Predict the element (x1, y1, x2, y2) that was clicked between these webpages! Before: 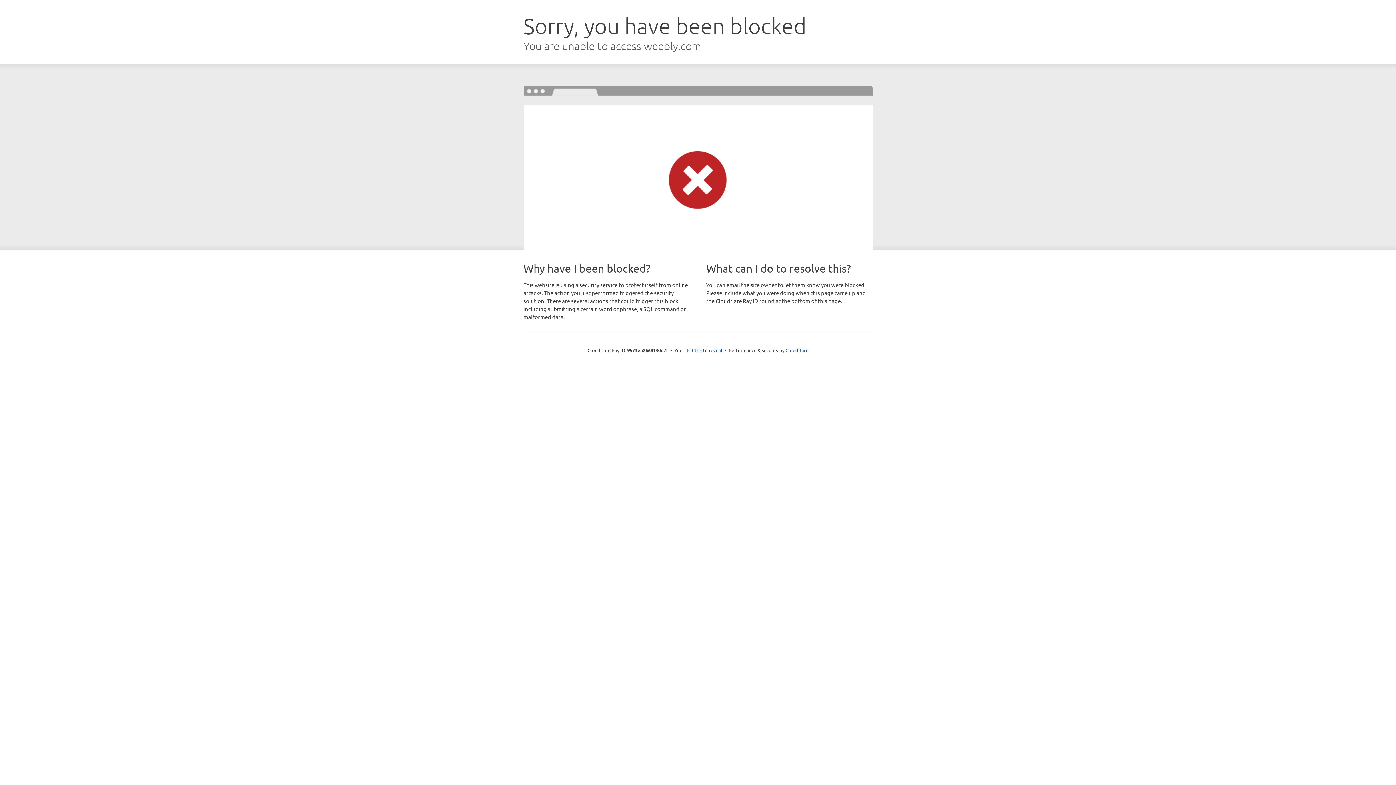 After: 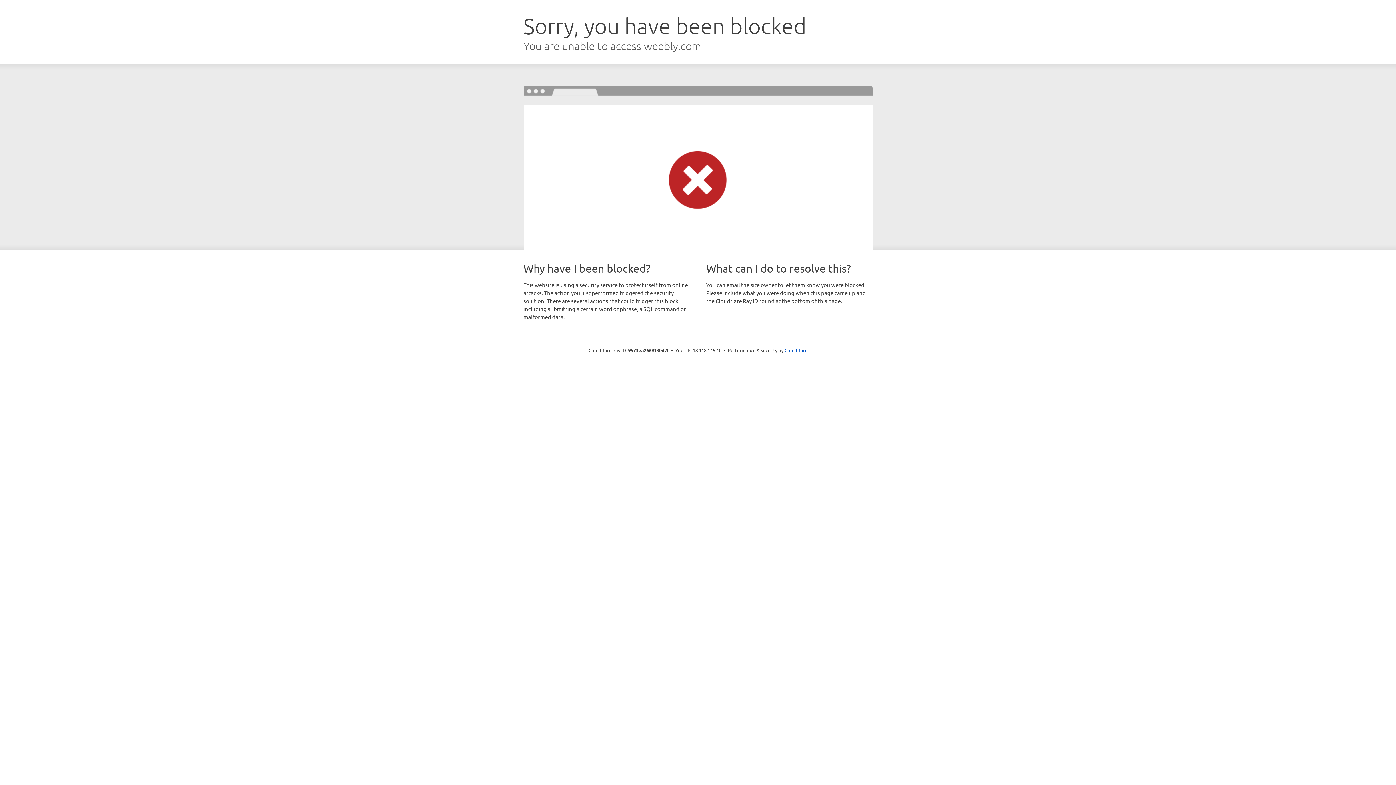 Action: bbox: (692, 346, 722, 353) label: Click to reveal